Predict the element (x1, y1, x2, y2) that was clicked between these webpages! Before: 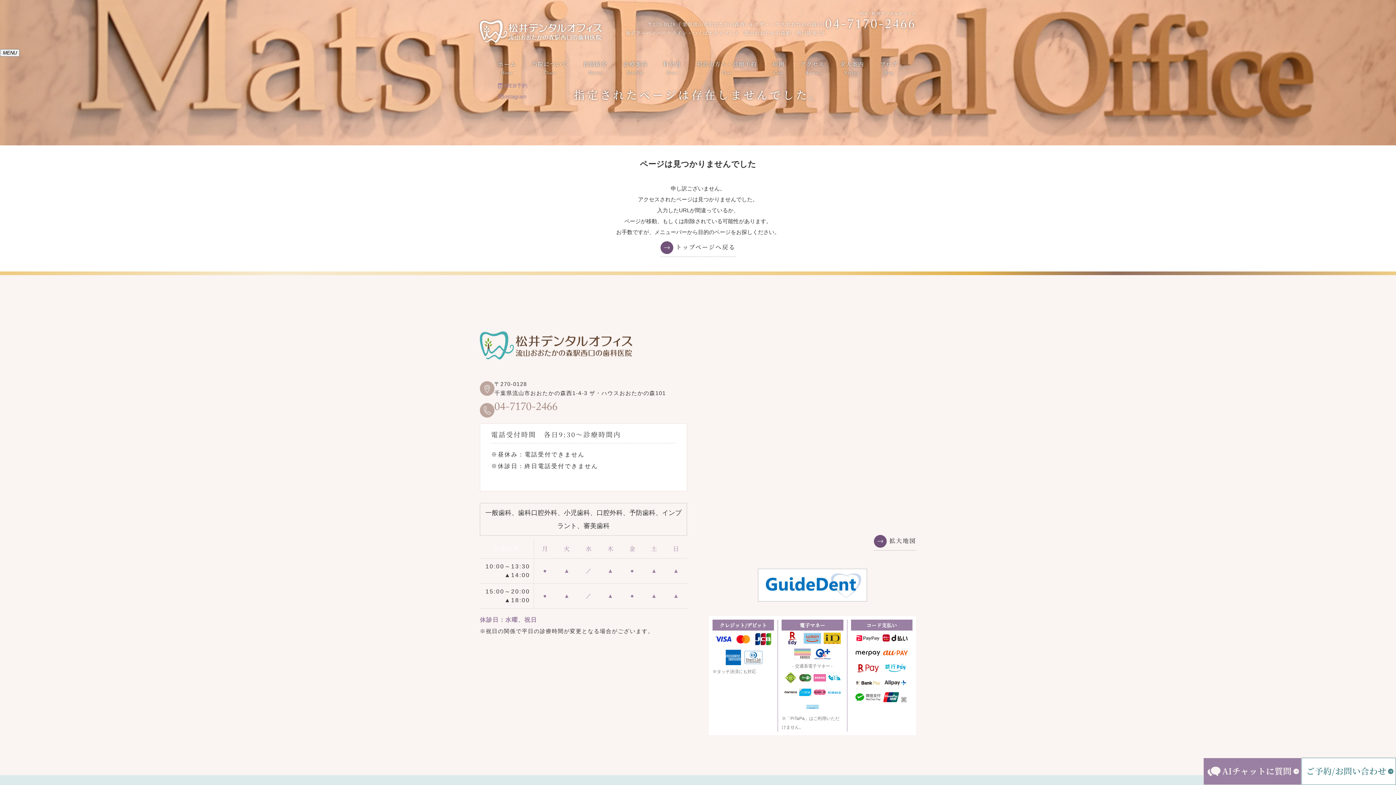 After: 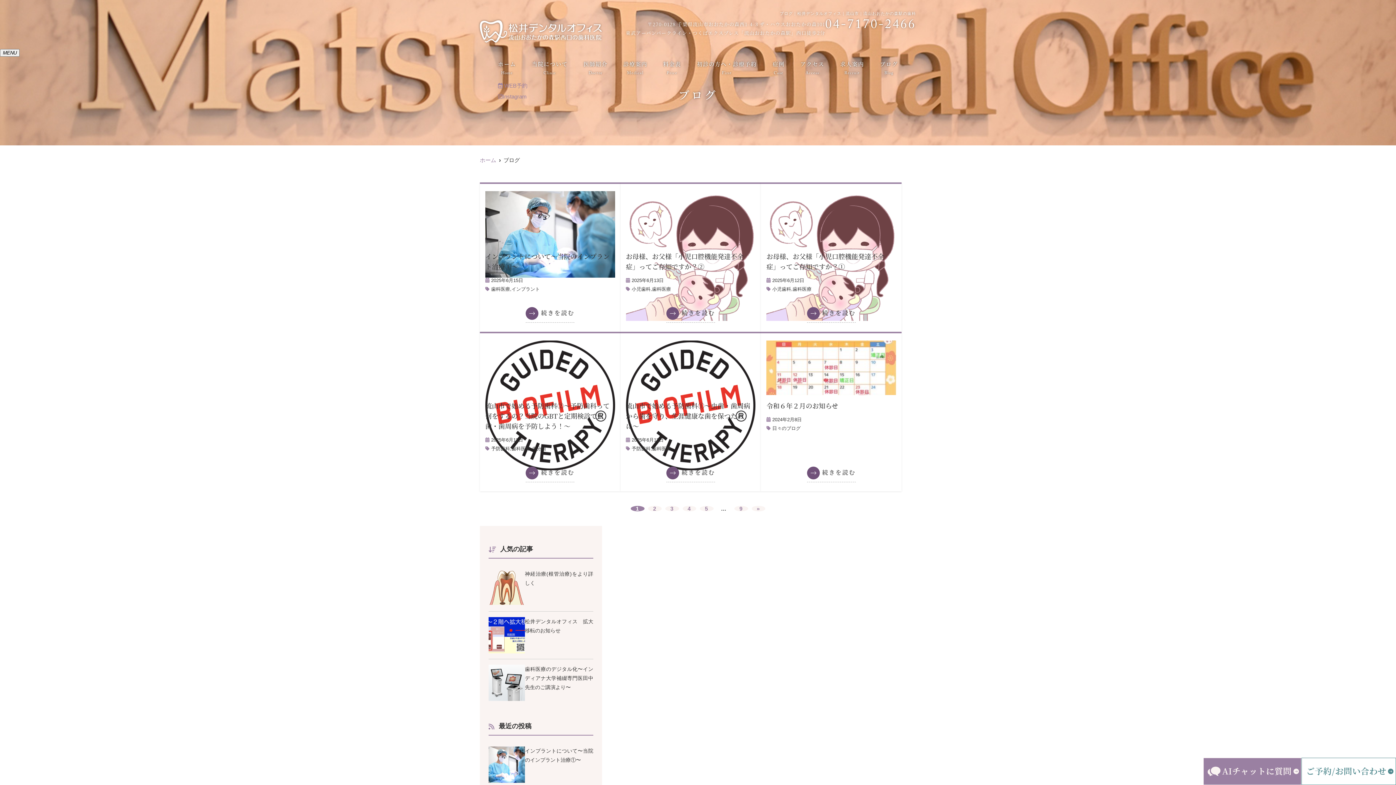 Action: label: ブログ
Blog bbox: (880, 58, 898, 80)